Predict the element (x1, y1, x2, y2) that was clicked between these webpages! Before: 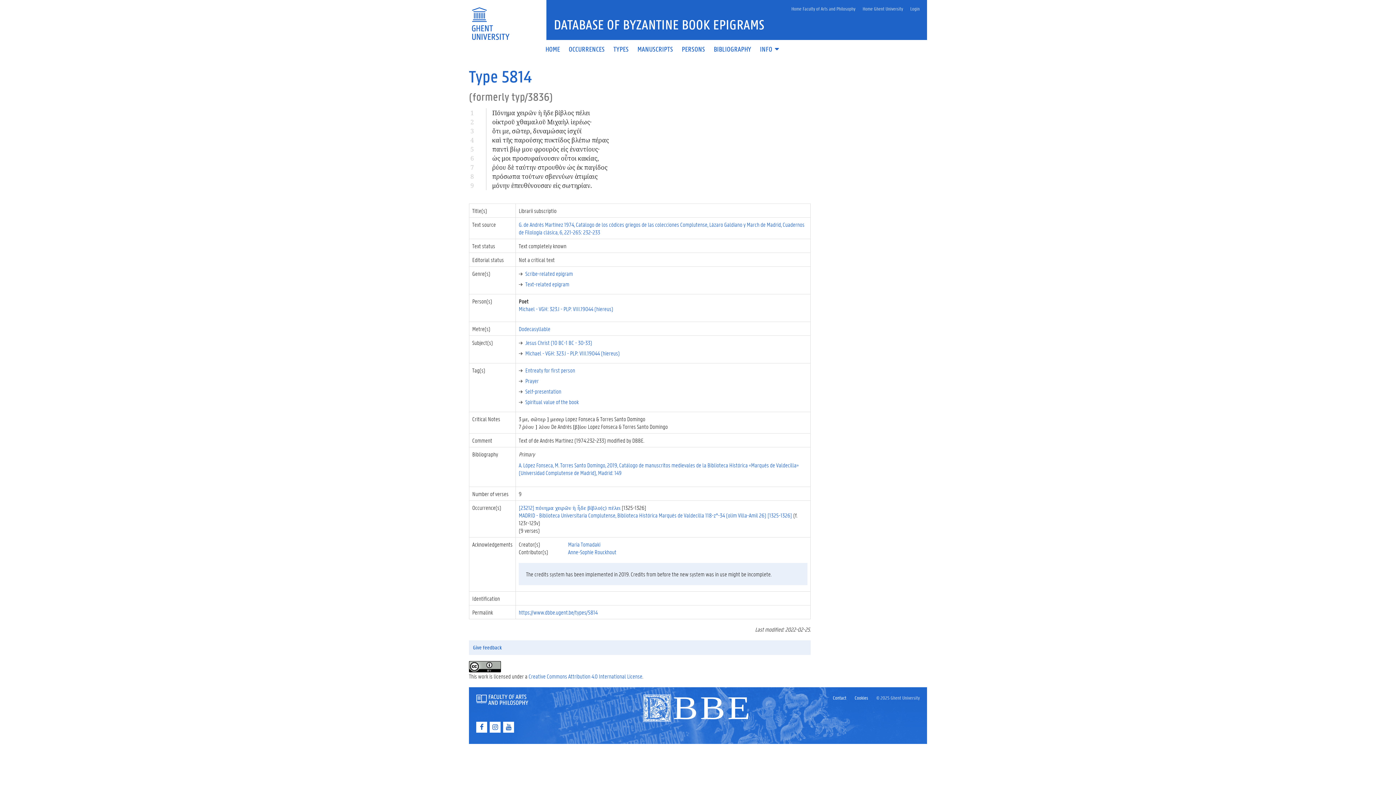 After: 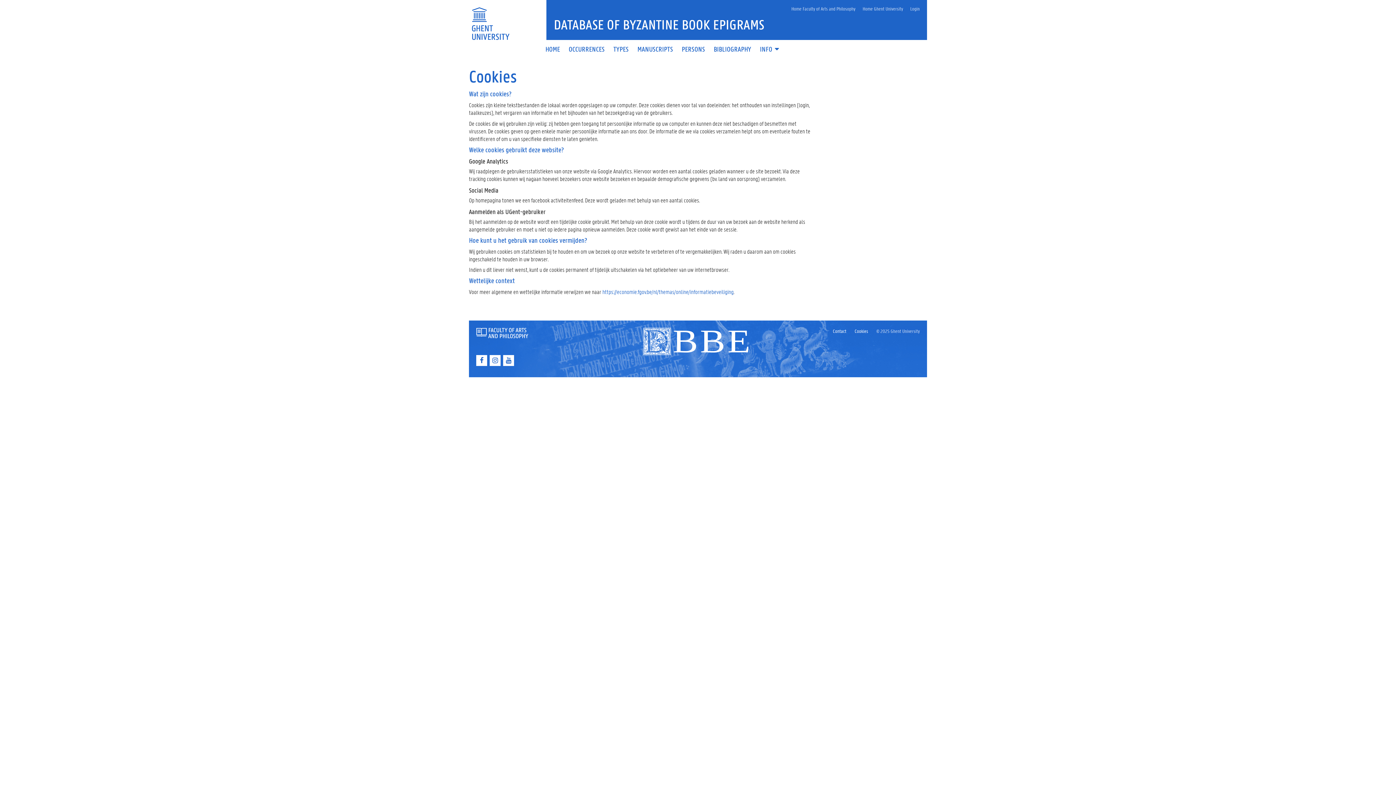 Action: bbox: (854, 694, 868, 701) label: Cookies